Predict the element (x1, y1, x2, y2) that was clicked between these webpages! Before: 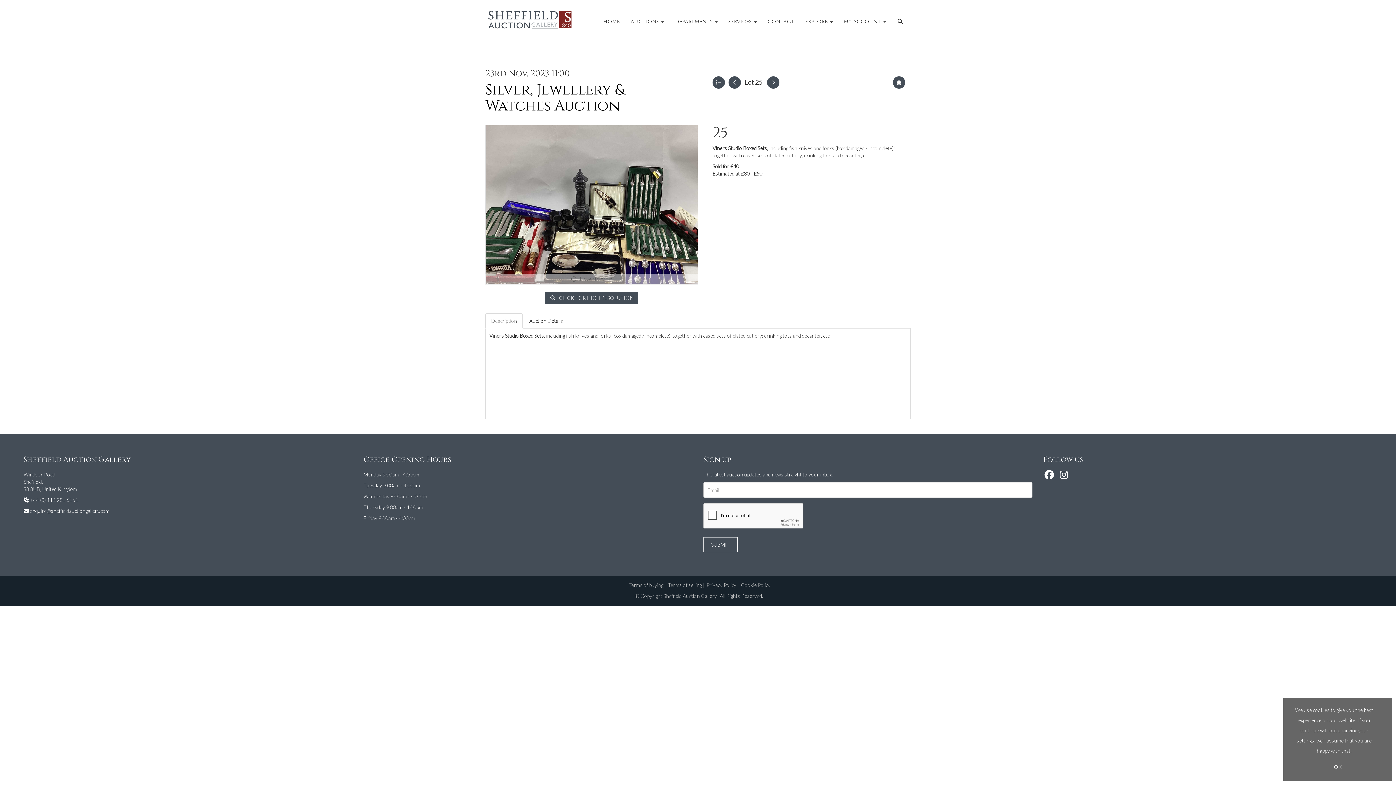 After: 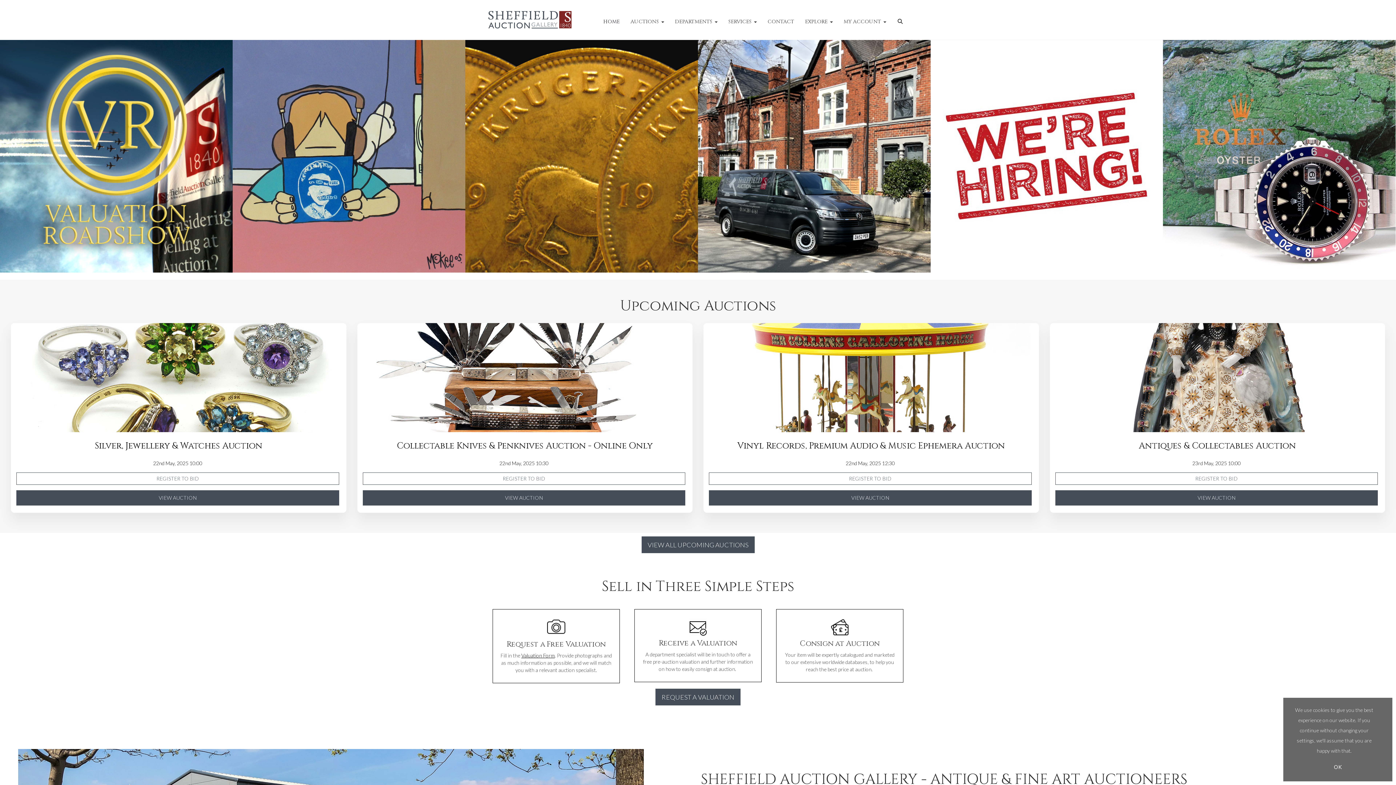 Action: bbox: (598, 18, 625, 25) label: HOME